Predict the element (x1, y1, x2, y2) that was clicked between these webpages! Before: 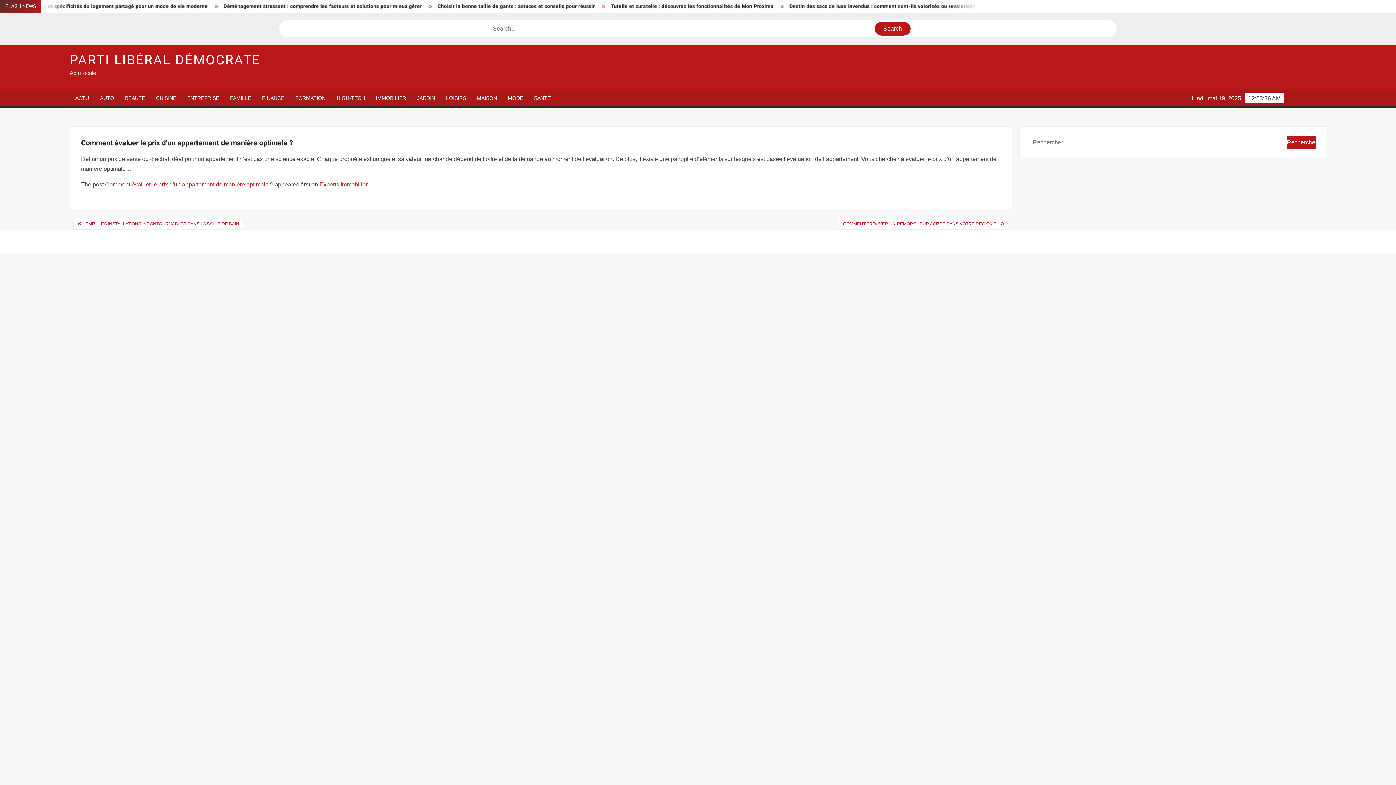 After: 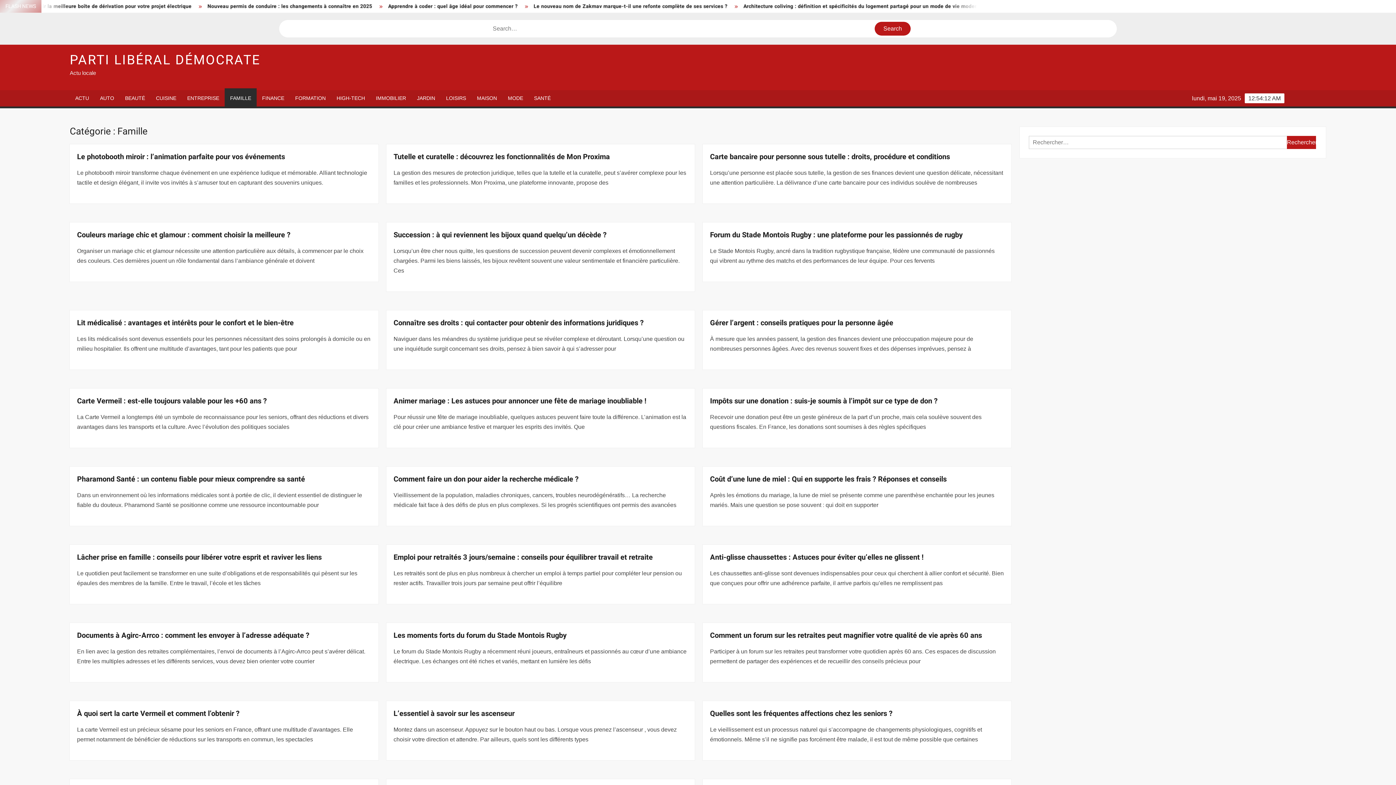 Action: bbox: (224, 90, 256, 106) label: FAMILLE